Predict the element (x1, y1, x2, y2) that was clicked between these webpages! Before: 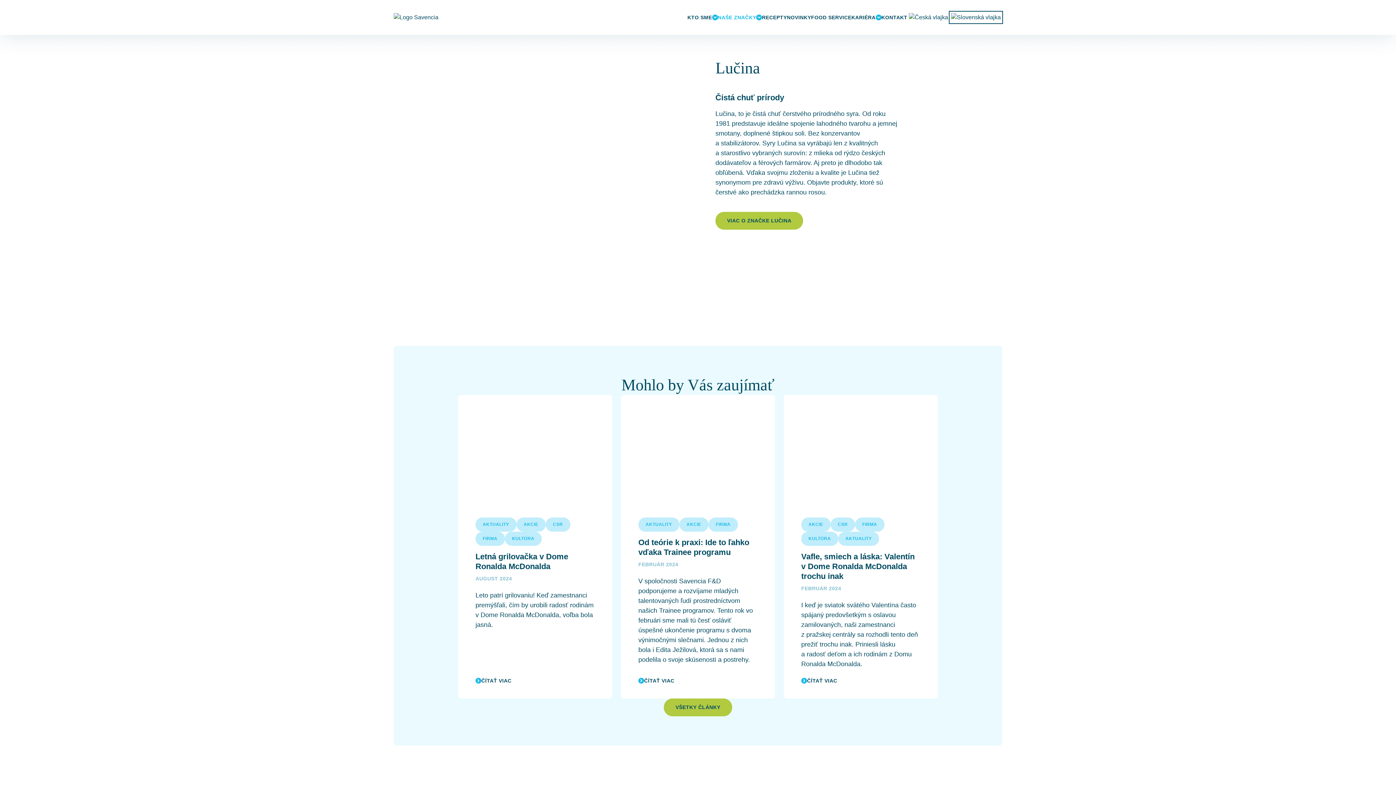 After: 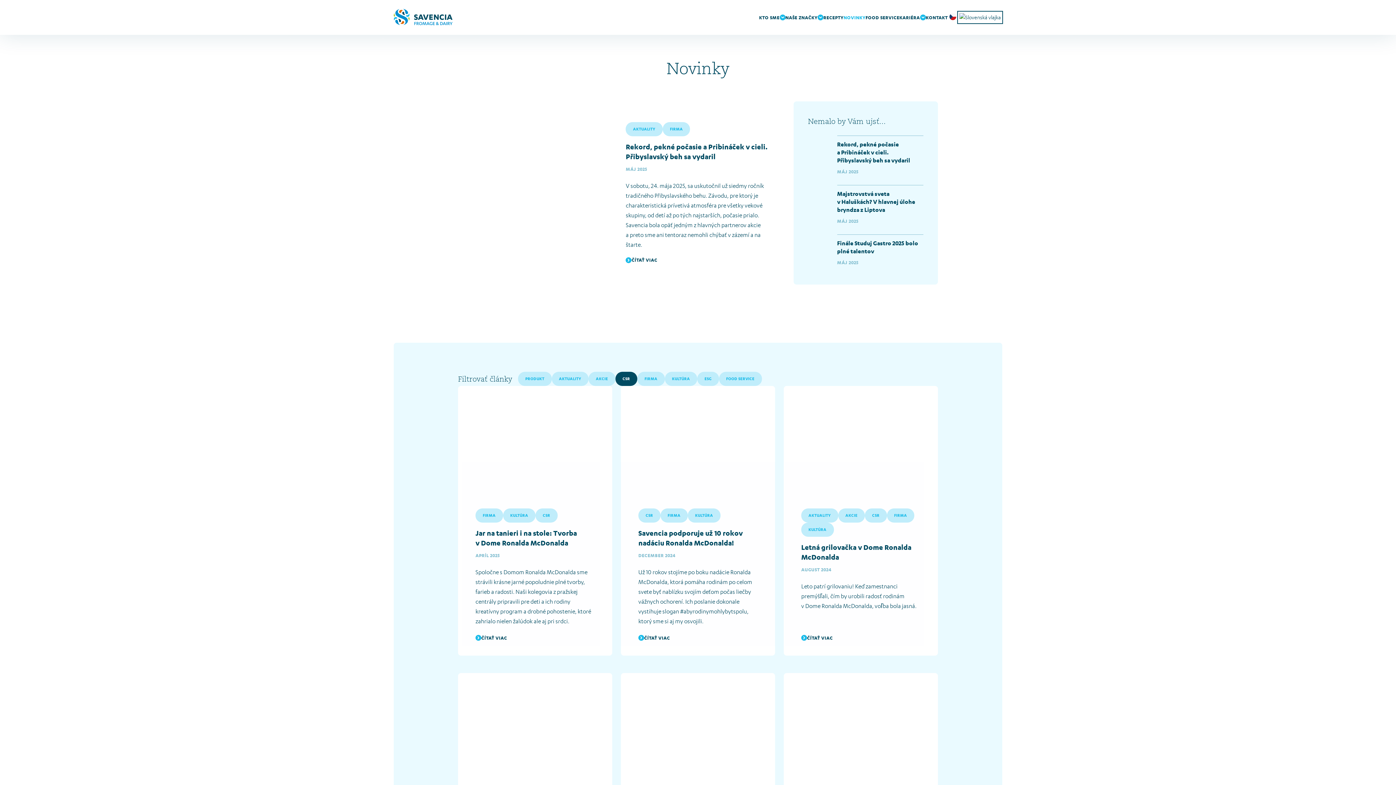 Action: bbox: (830, 517, 855, 531) label: CSR